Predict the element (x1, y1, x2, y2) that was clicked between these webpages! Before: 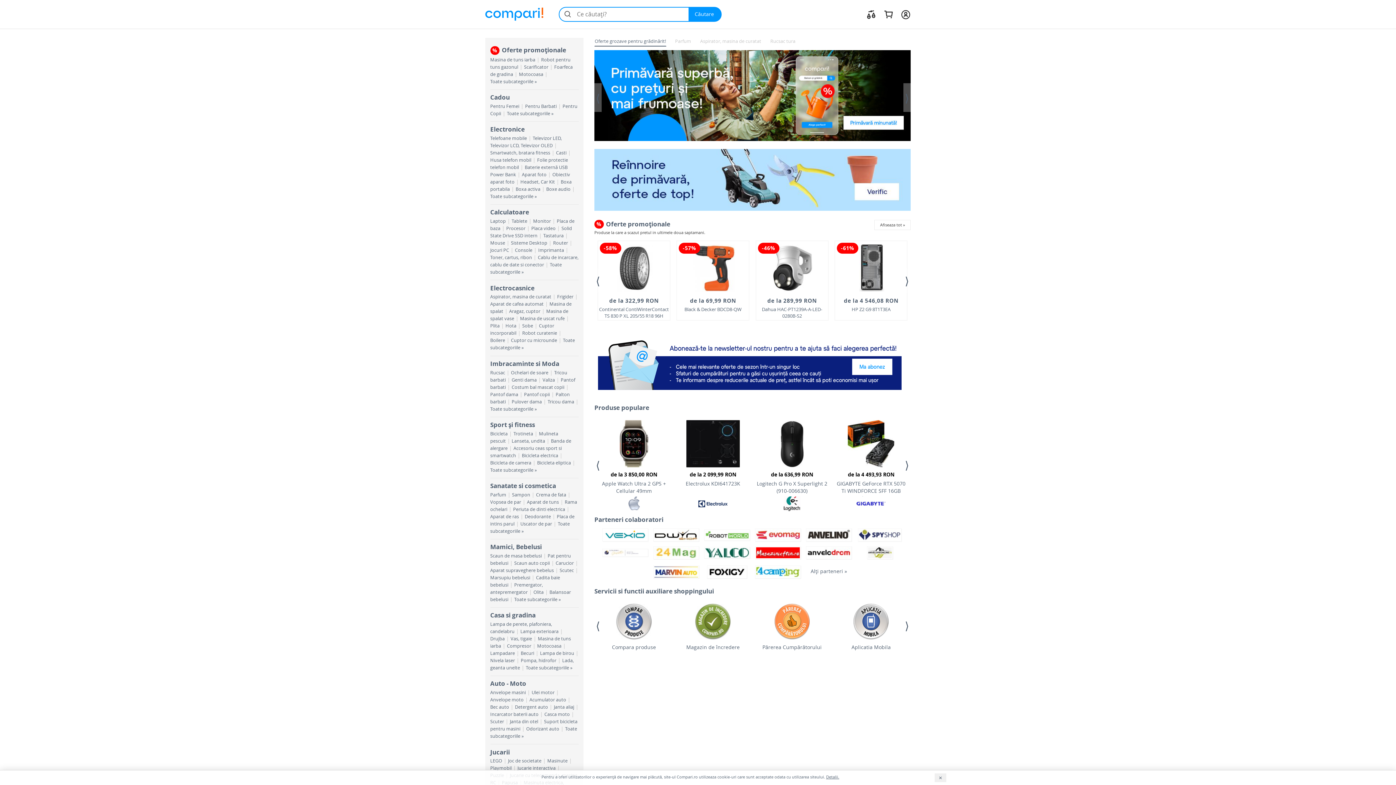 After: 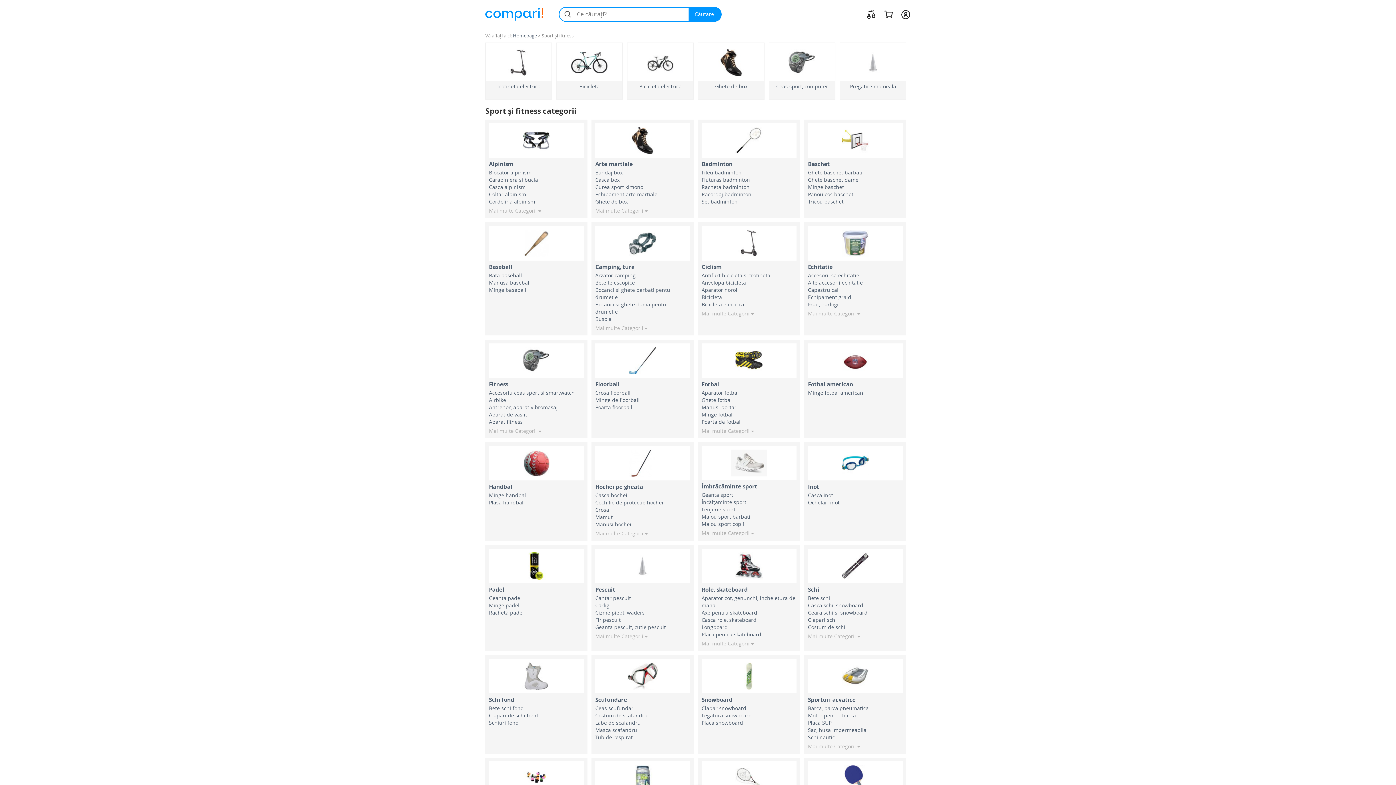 Action: bbox: (490, 467, 536, 473) label: Toate subcategoriile »